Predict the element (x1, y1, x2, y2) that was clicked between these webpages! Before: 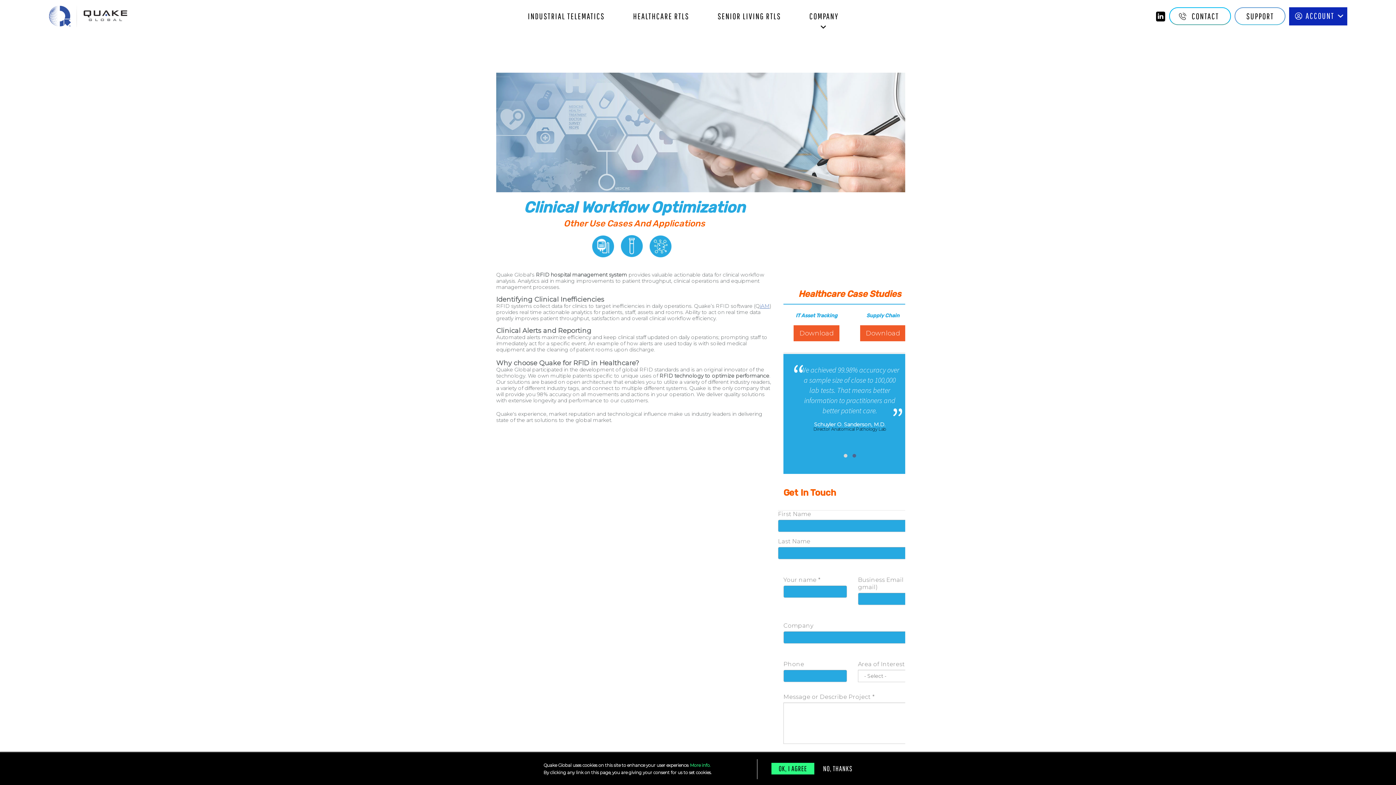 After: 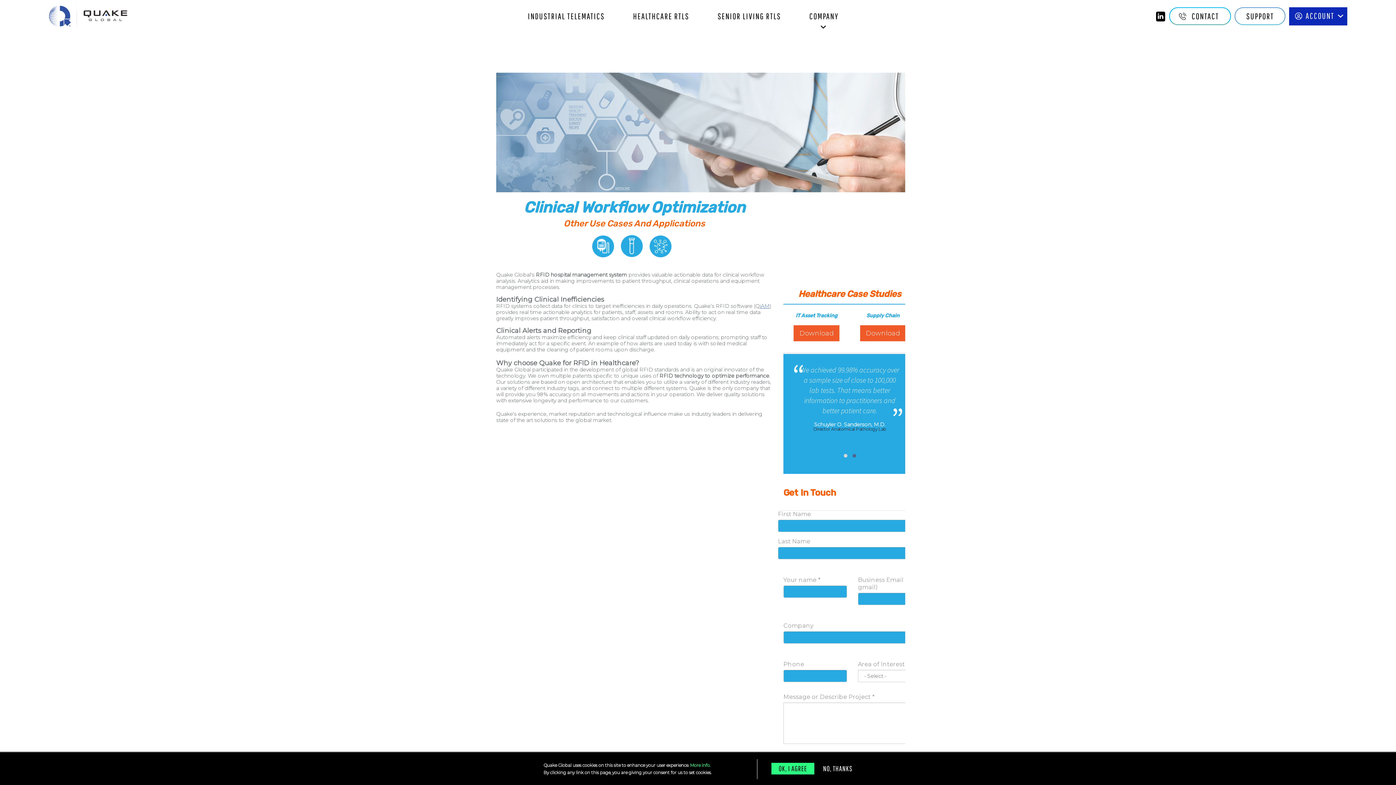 Action: label: ACCOUNT bbox: (1289, 7, 1347, 25)